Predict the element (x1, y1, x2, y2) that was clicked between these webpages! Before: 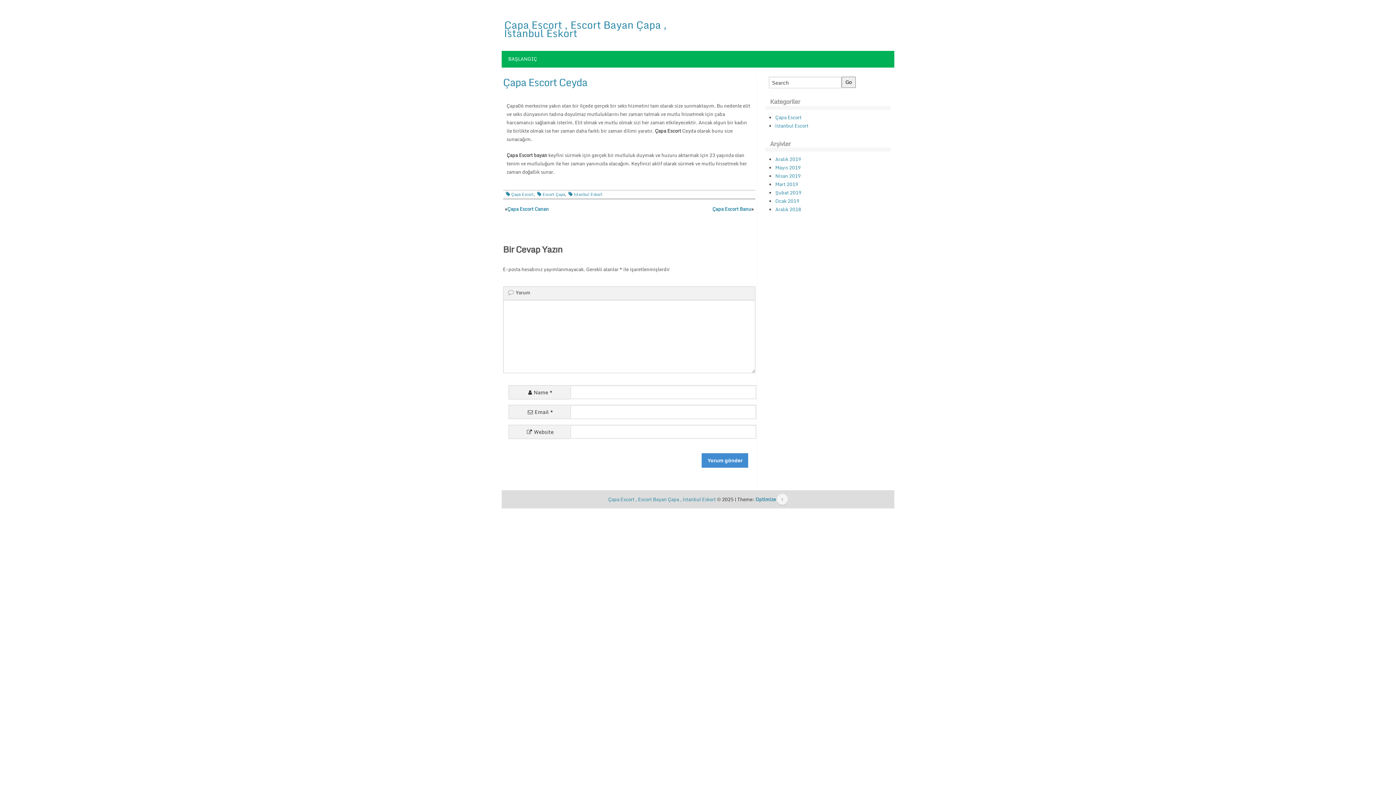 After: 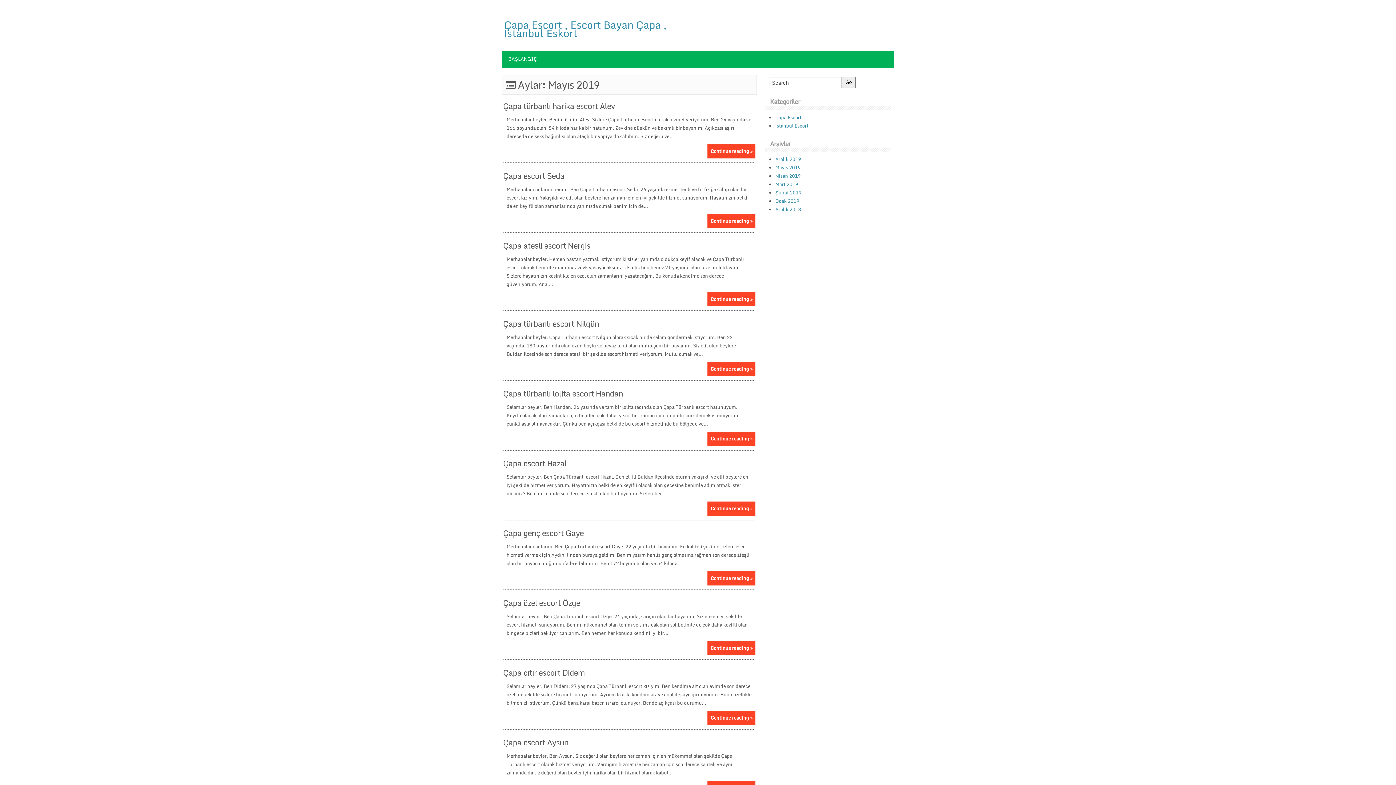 Action: bbox: (775, 163, 800, 171) label: Mayıs 2019